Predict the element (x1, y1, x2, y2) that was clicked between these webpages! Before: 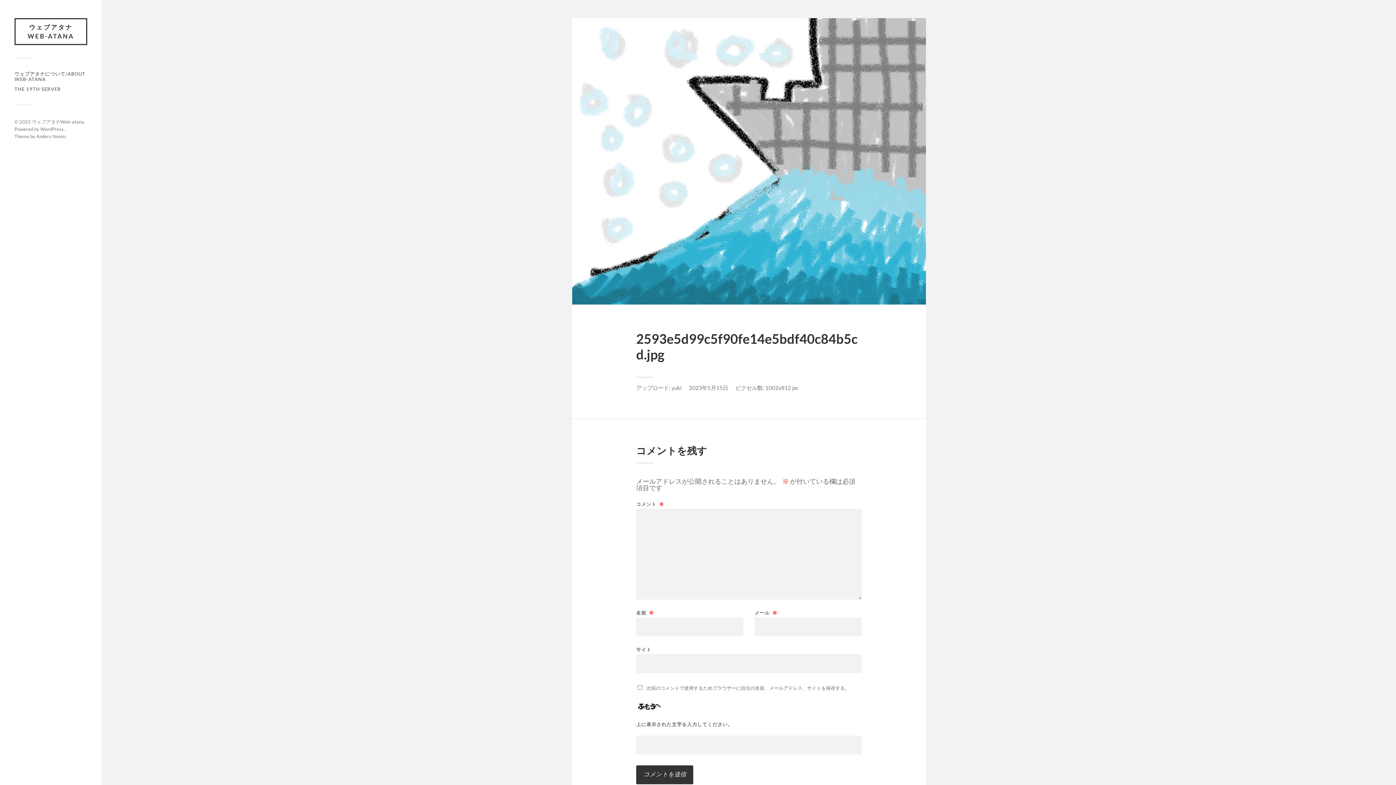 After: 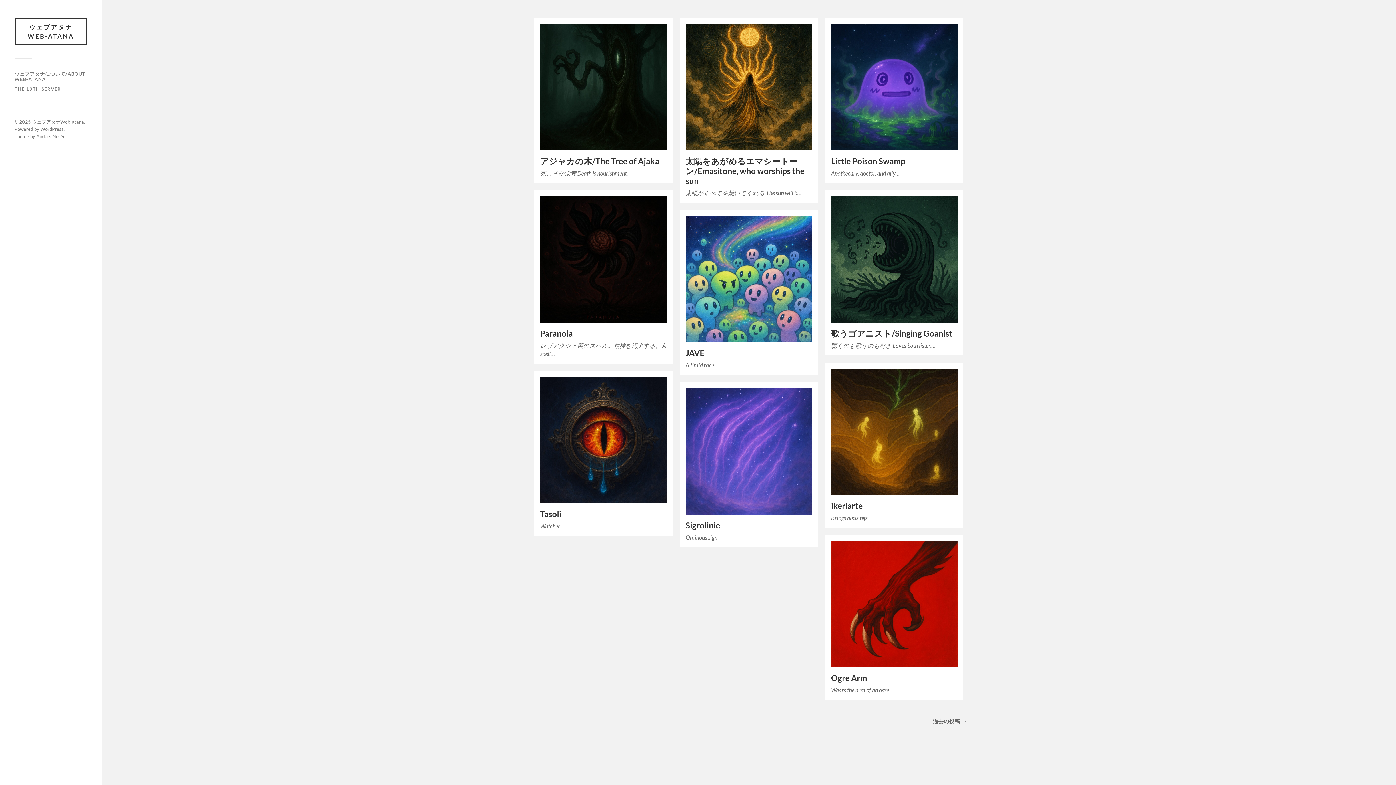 Action: bbox: (14, 18, 87, 45) label: ウェブアタナWEB-ATANA